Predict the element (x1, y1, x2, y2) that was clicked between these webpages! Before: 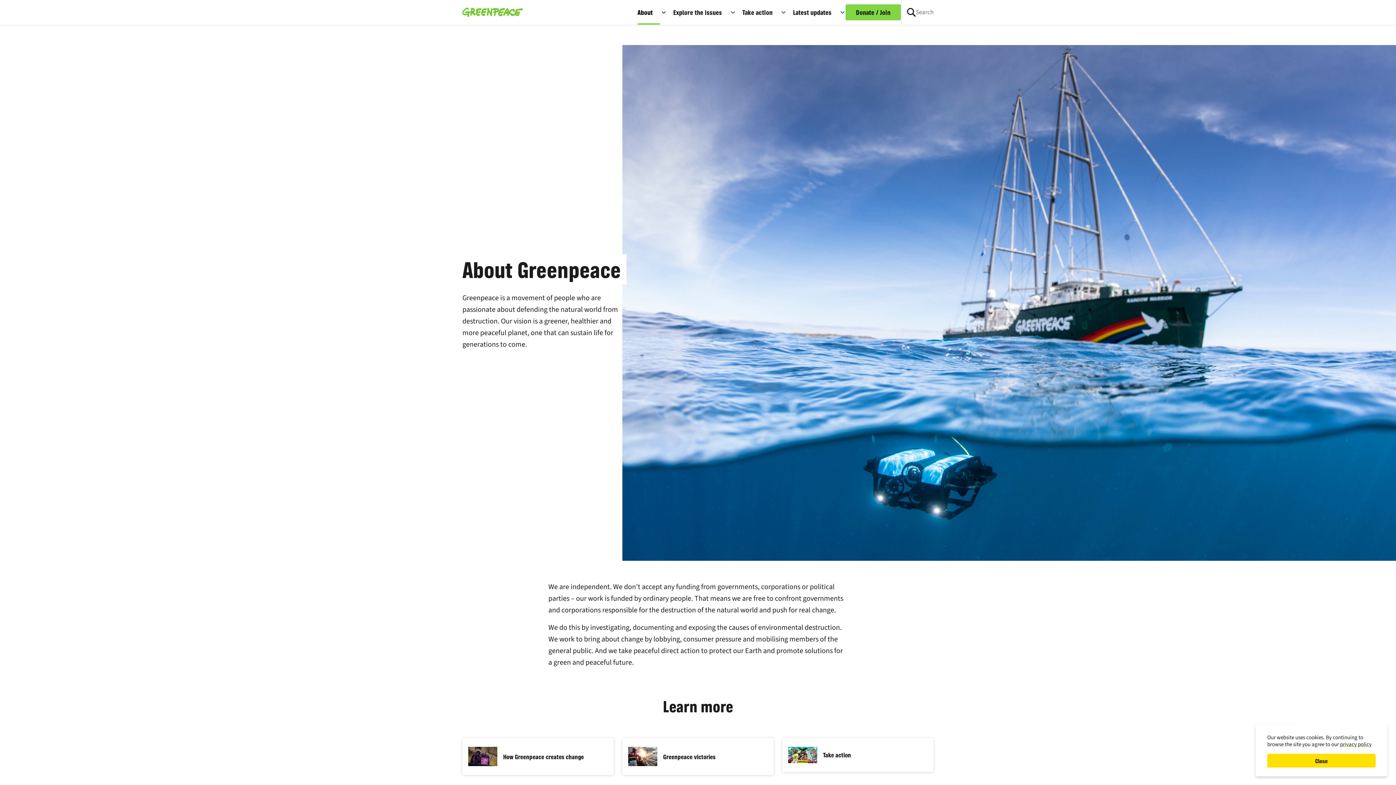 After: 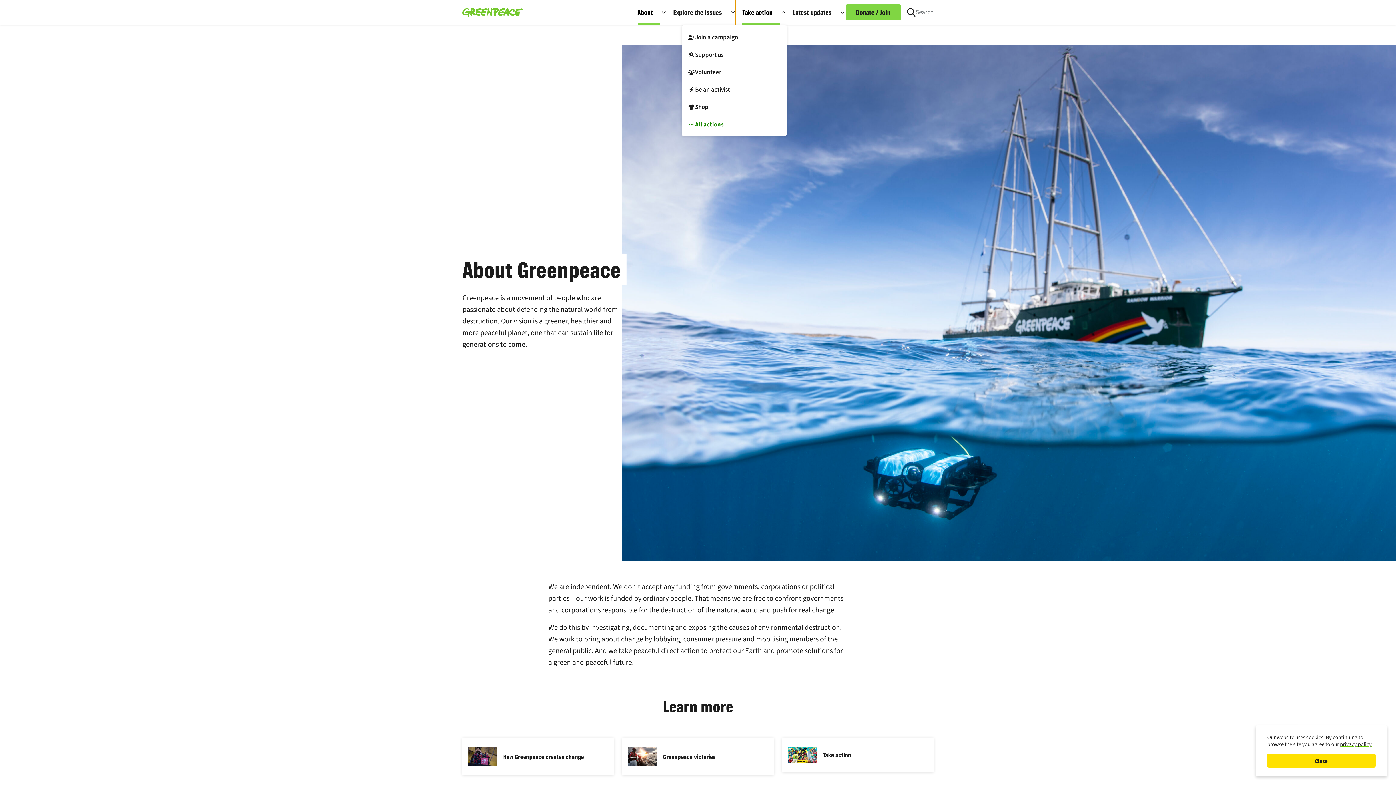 Action: bbox: (736, 0, 786, 24) label: Take action 